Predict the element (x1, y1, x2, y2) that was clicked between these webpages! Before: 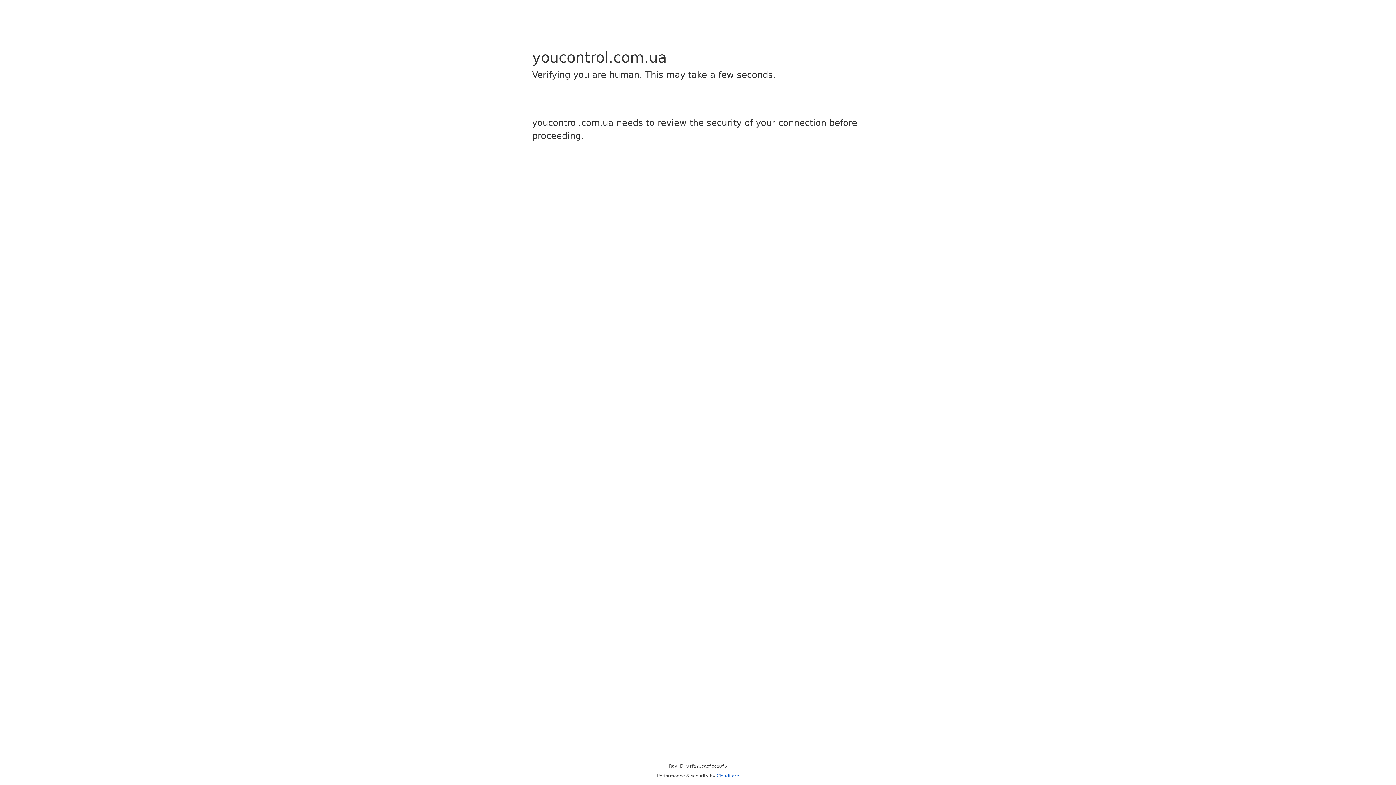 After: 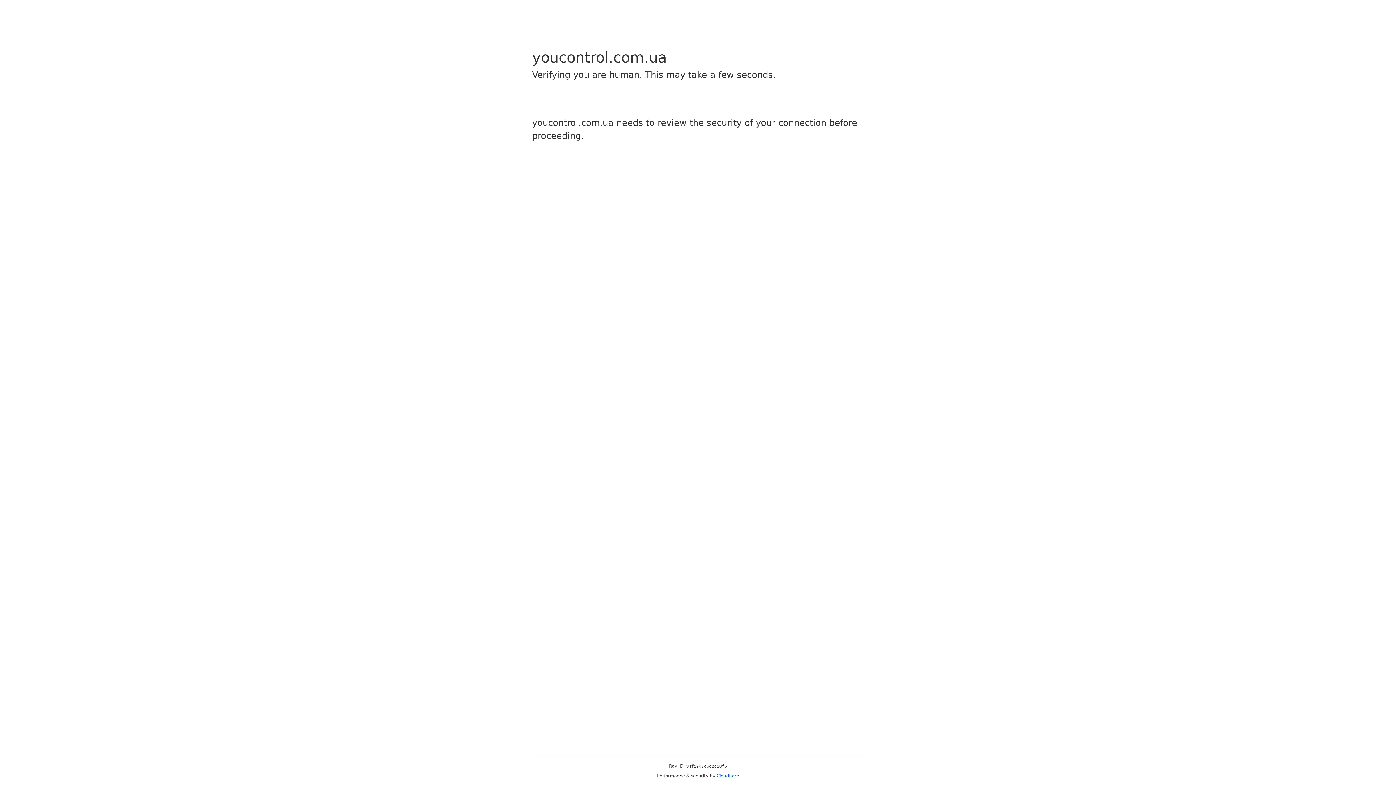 Action: bbox: (716, 773, 739, 778) label: Cloudflare